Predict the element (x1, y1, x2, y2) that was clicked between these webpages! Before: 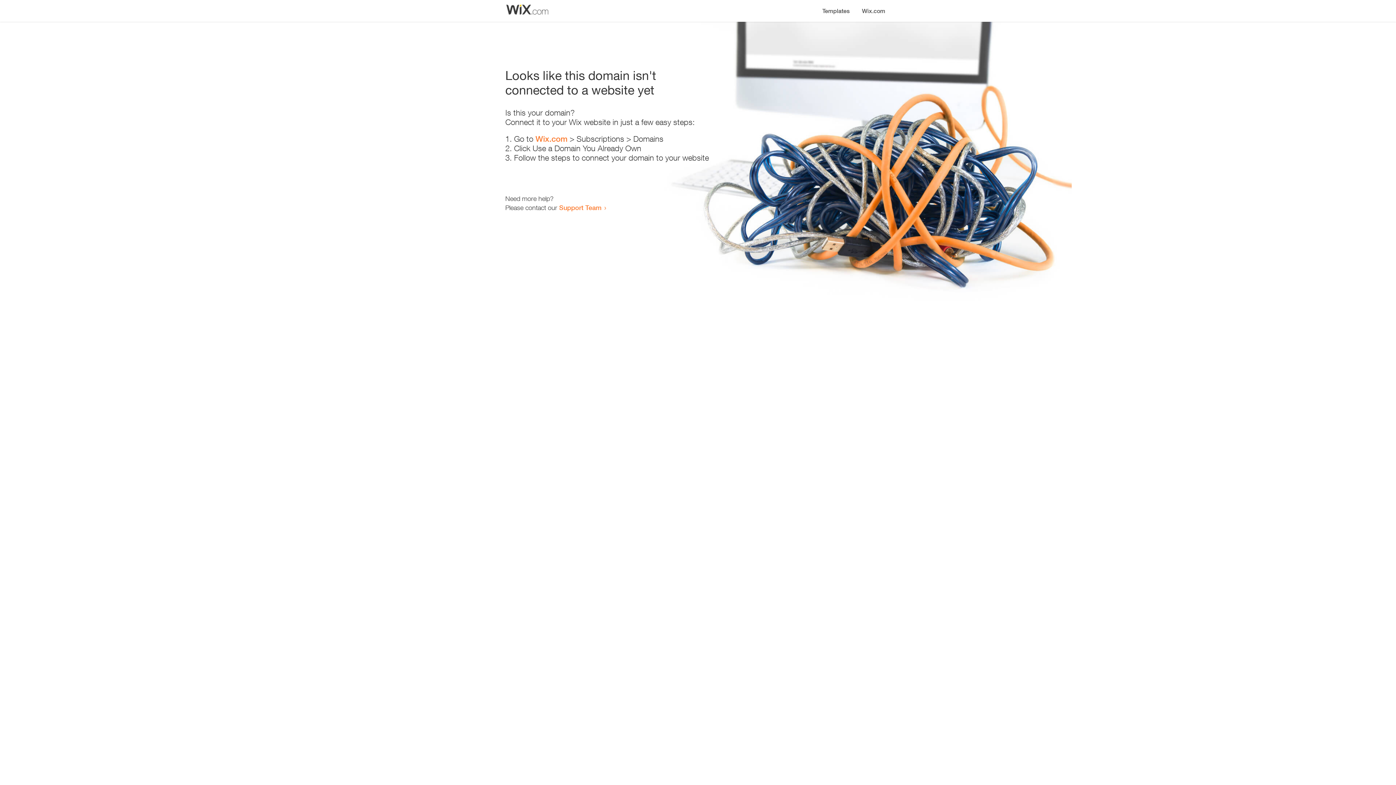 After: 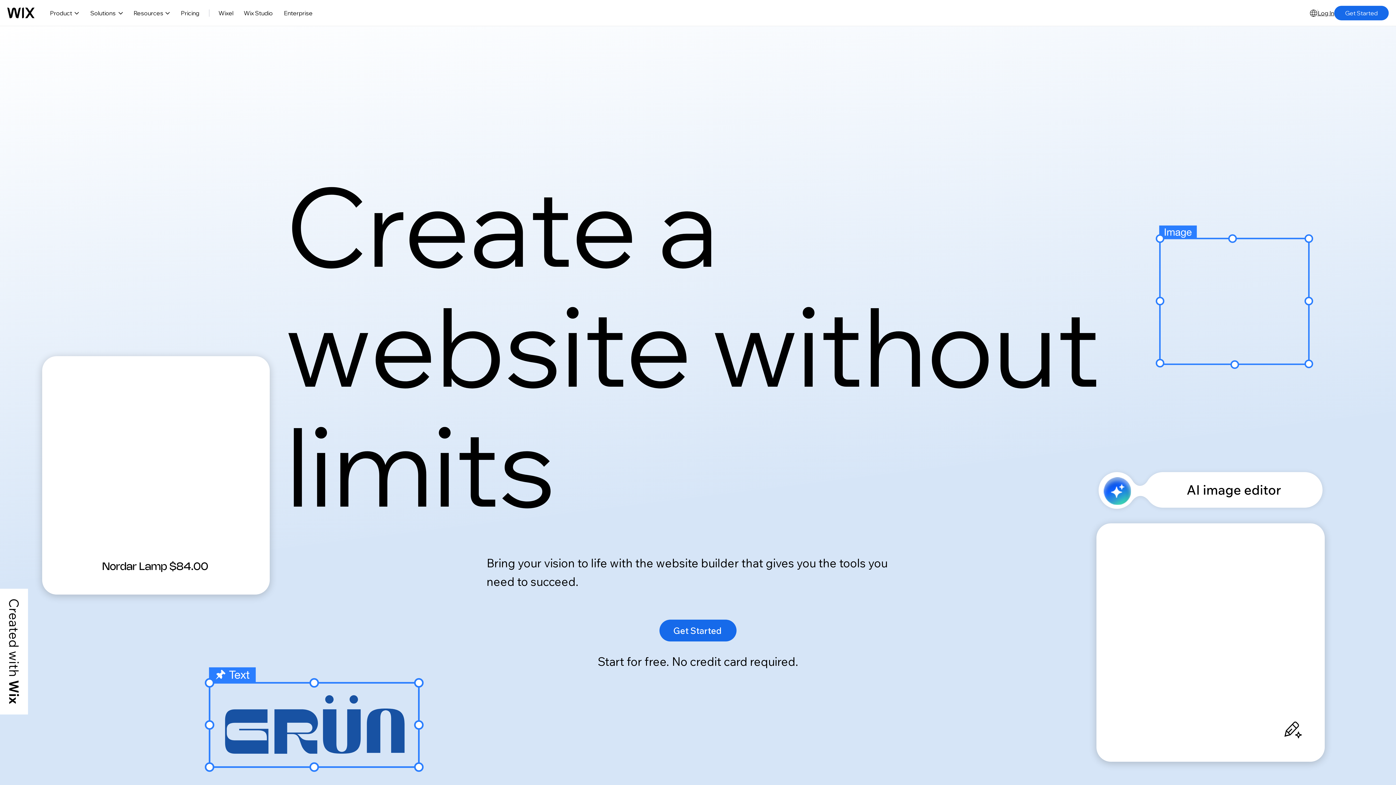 Action: bbox: (856, 0, 890, 14) label: Wix.com